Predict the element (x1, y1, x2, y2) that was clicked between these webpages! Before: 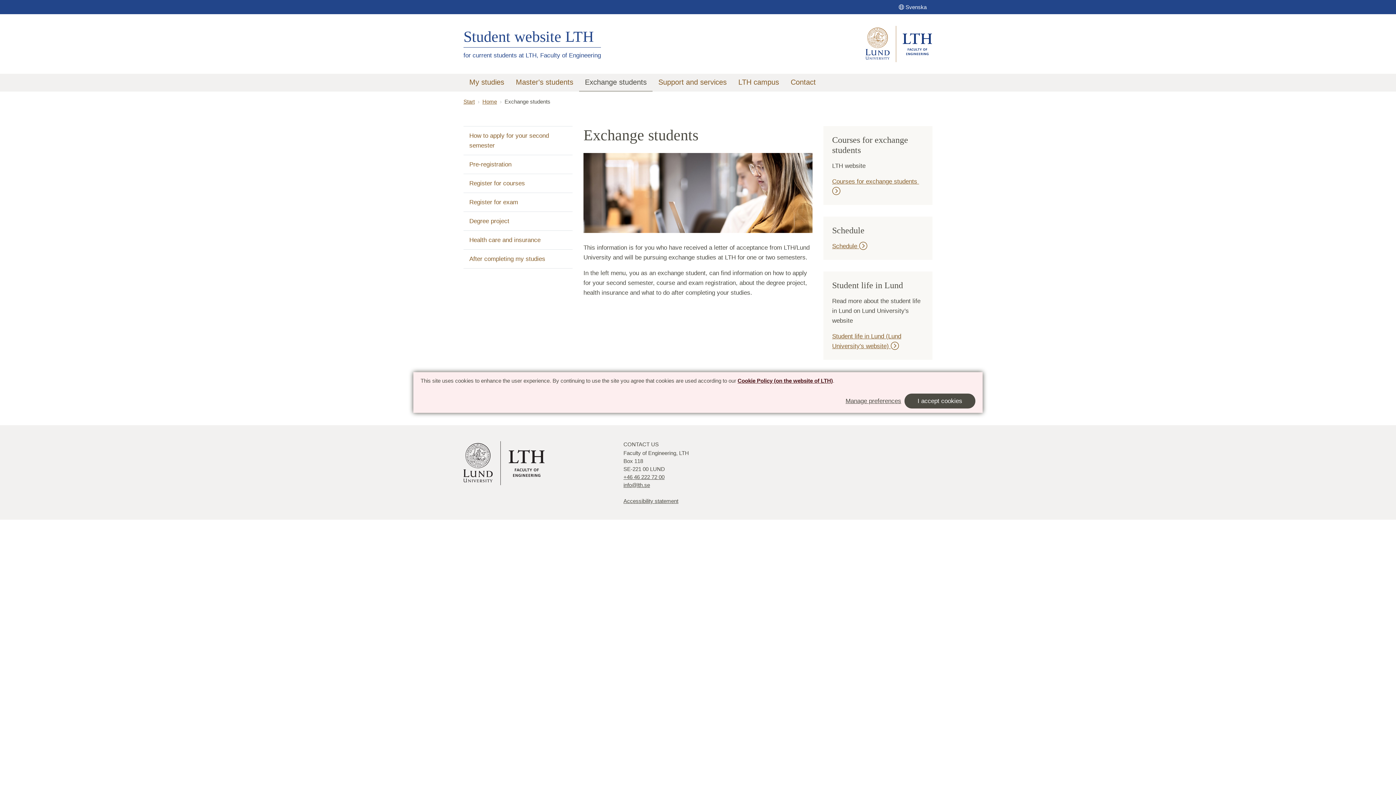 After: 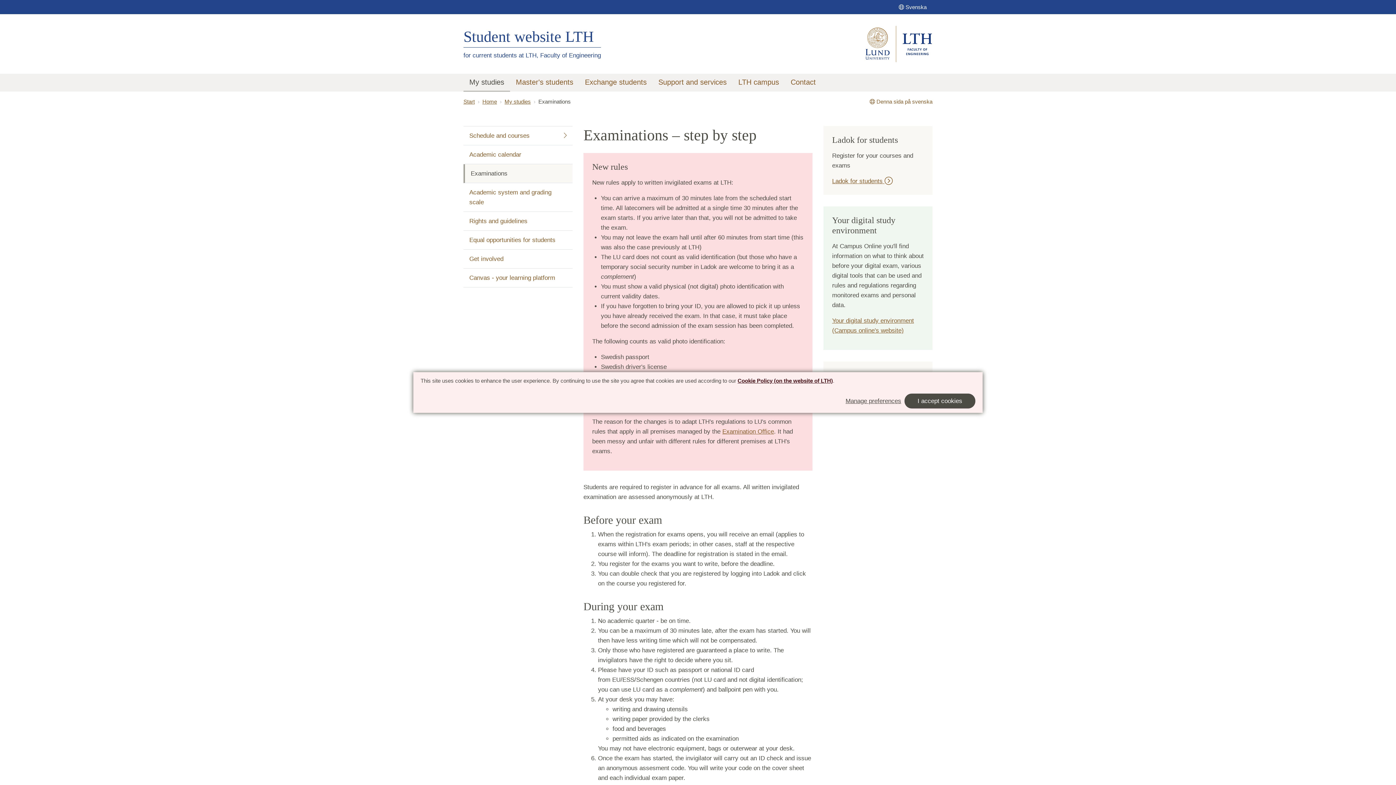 Action: label: Register for exam bbox: (463, 193, 572, 211)